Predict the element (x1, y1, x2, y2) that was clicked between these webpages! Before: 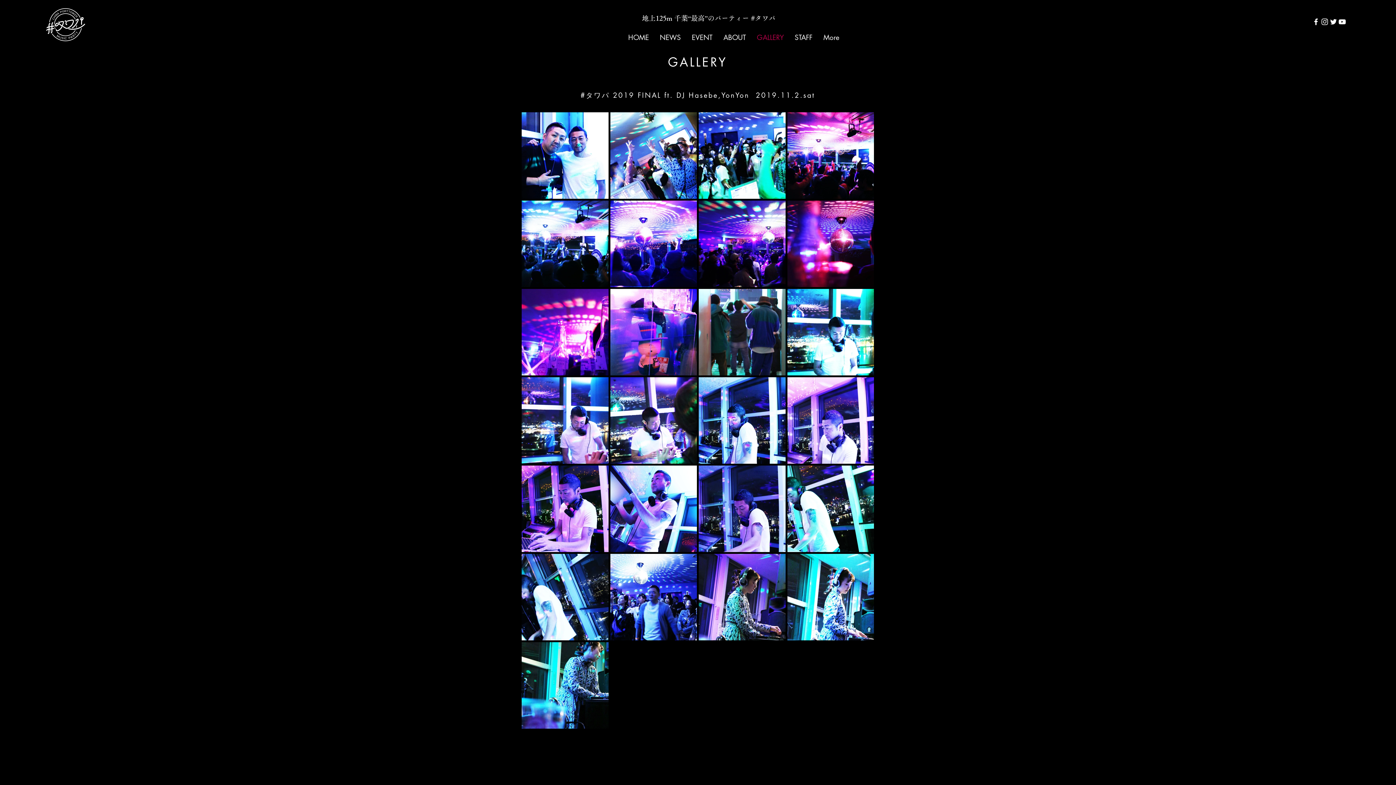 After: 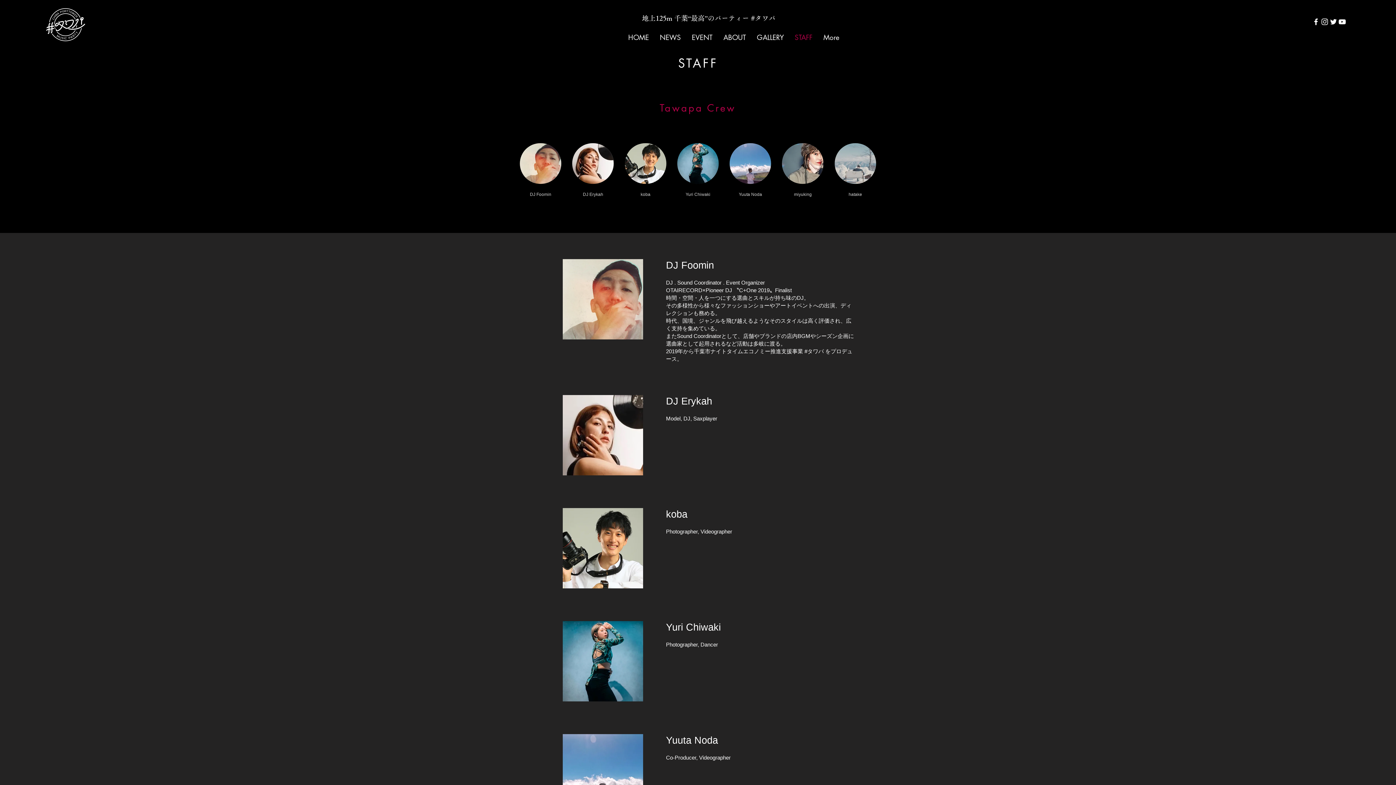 Action: label: STAFF bbox: (789, 30, 818, 45)